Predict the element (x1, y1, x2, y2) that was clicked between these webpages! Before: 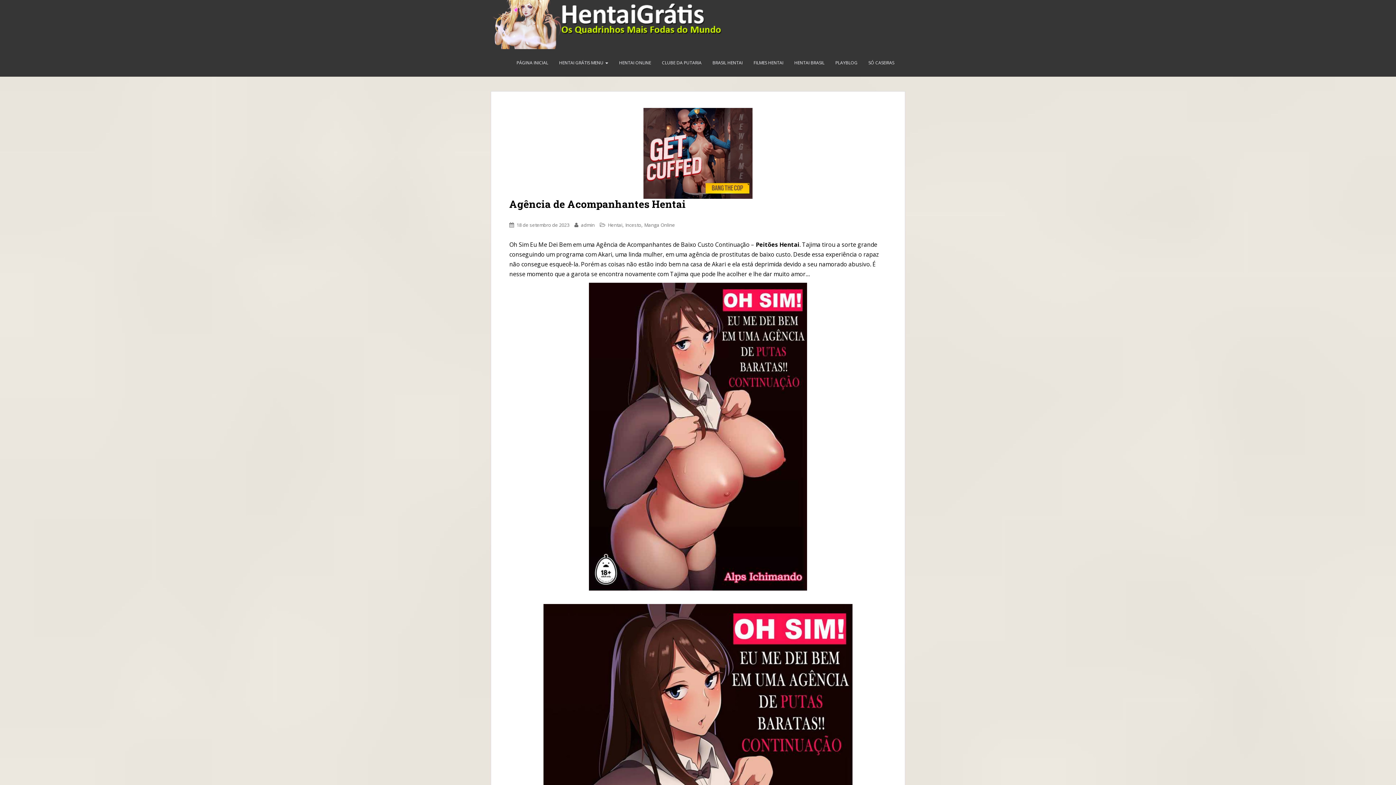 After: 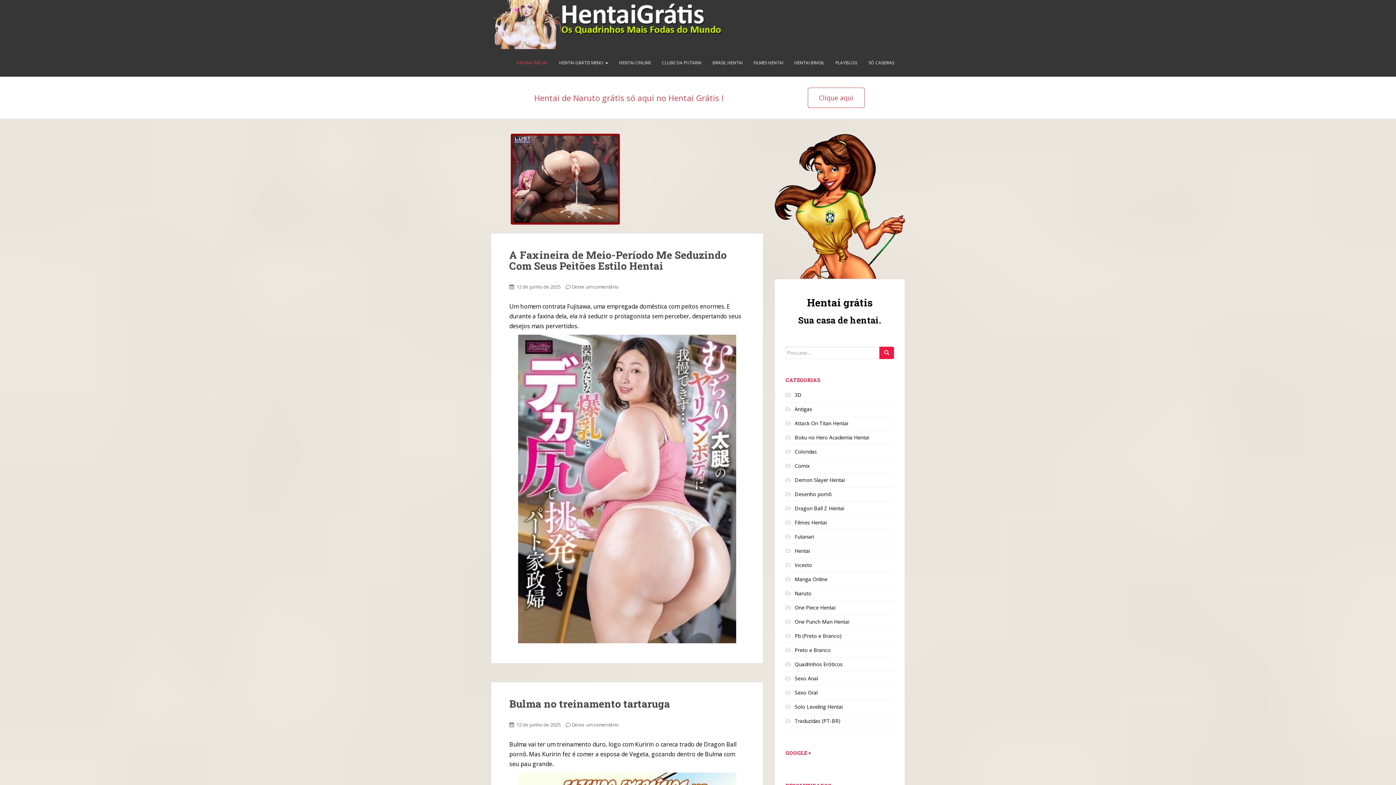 Action: bbox: (511, 49, 553, 76) label: PÁGINA INICIAL